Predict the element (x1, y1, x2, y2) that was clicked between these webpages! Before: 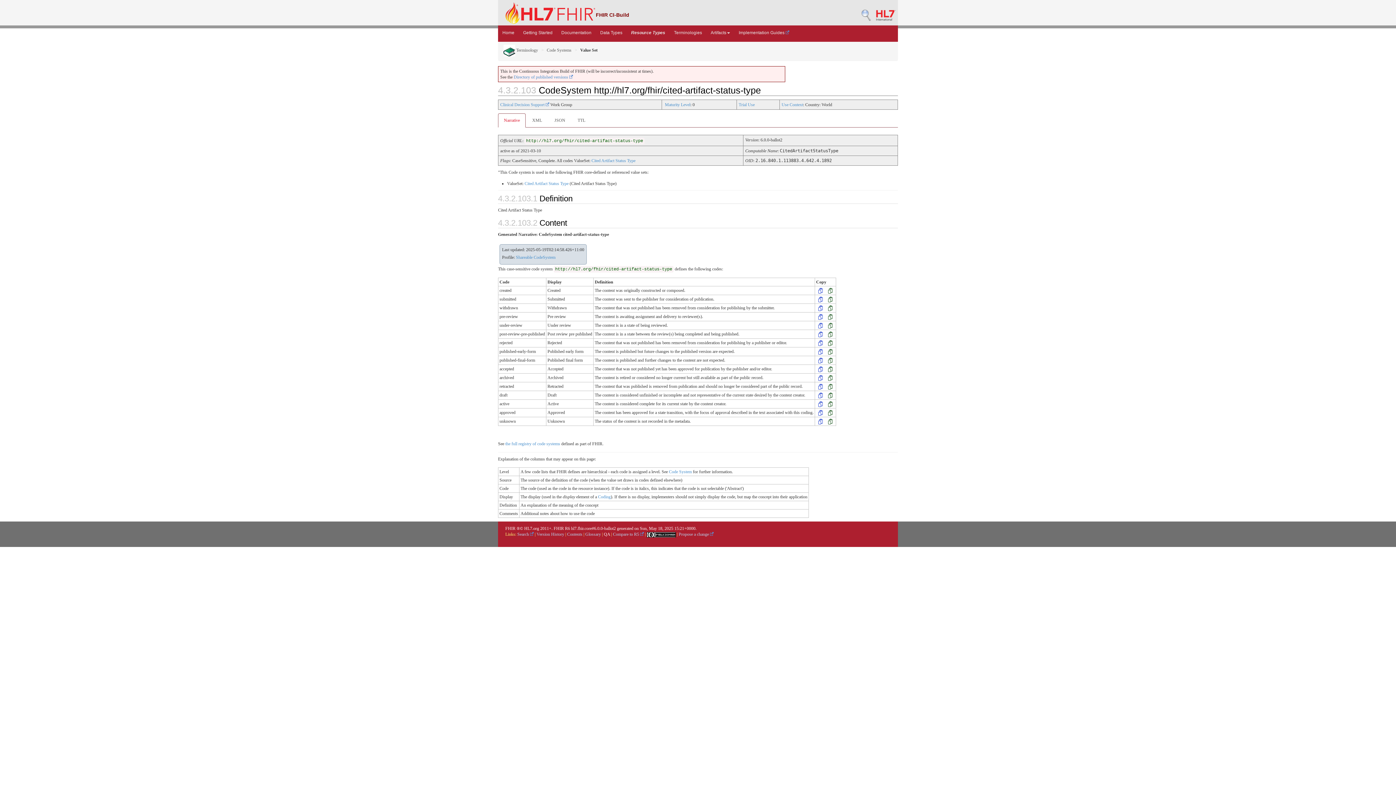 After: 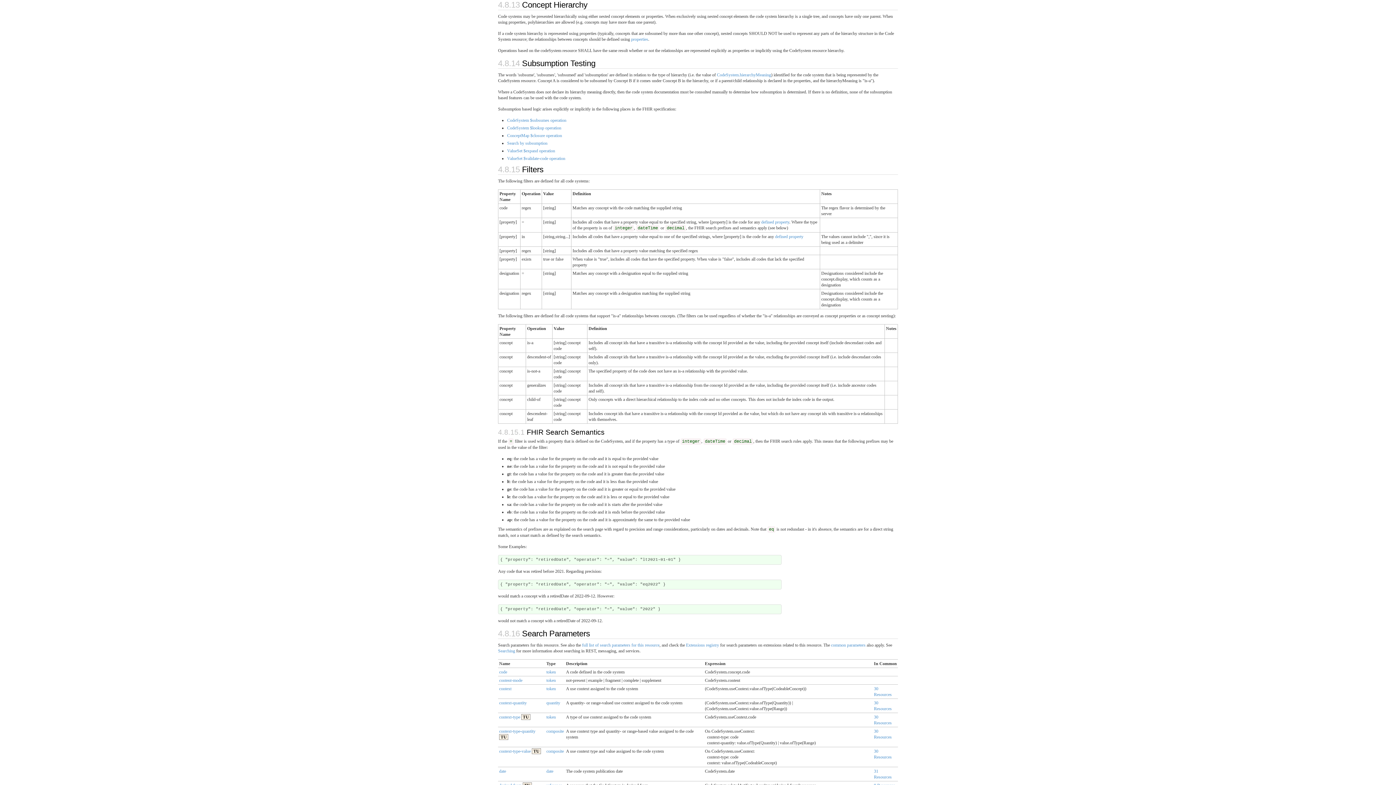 Action: label: Code System bbox: (669, 469, 692, 474)